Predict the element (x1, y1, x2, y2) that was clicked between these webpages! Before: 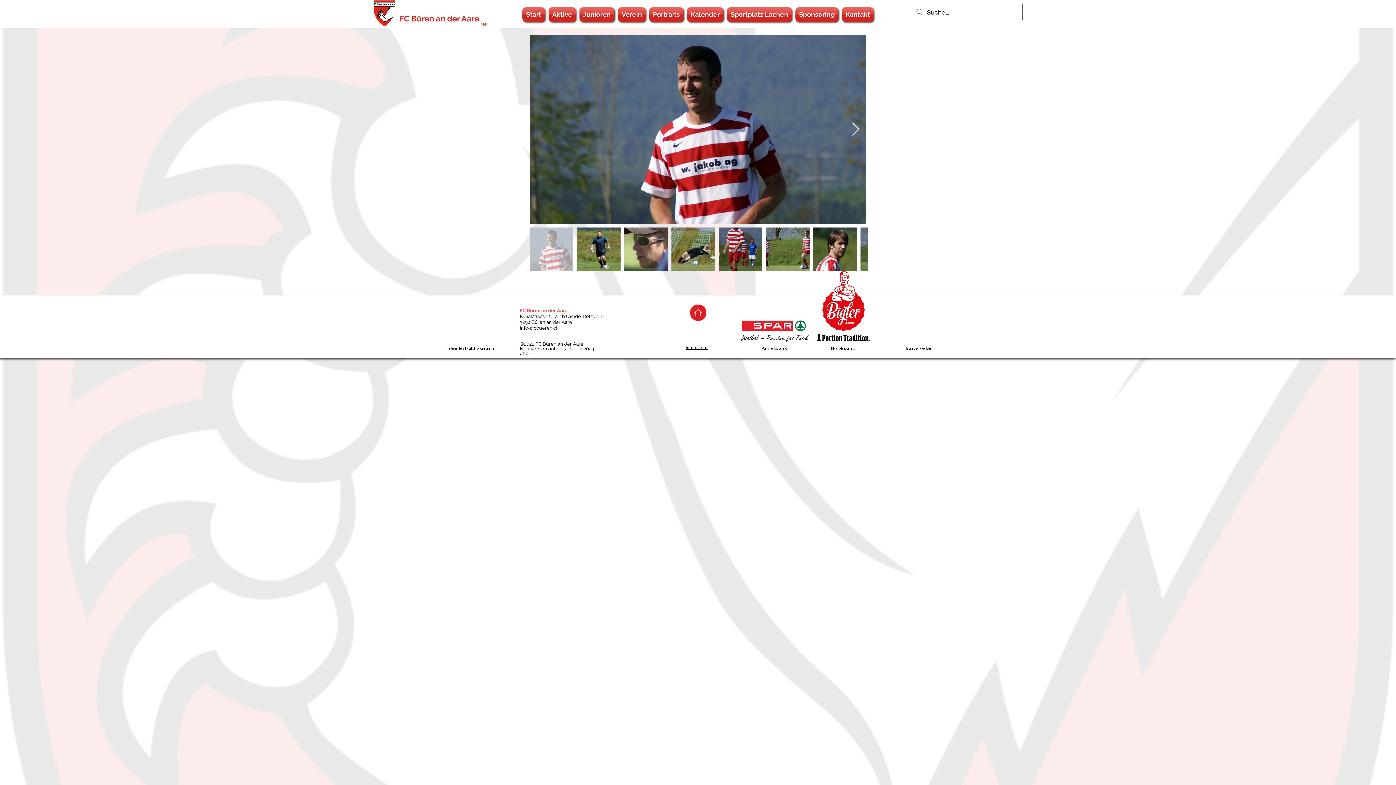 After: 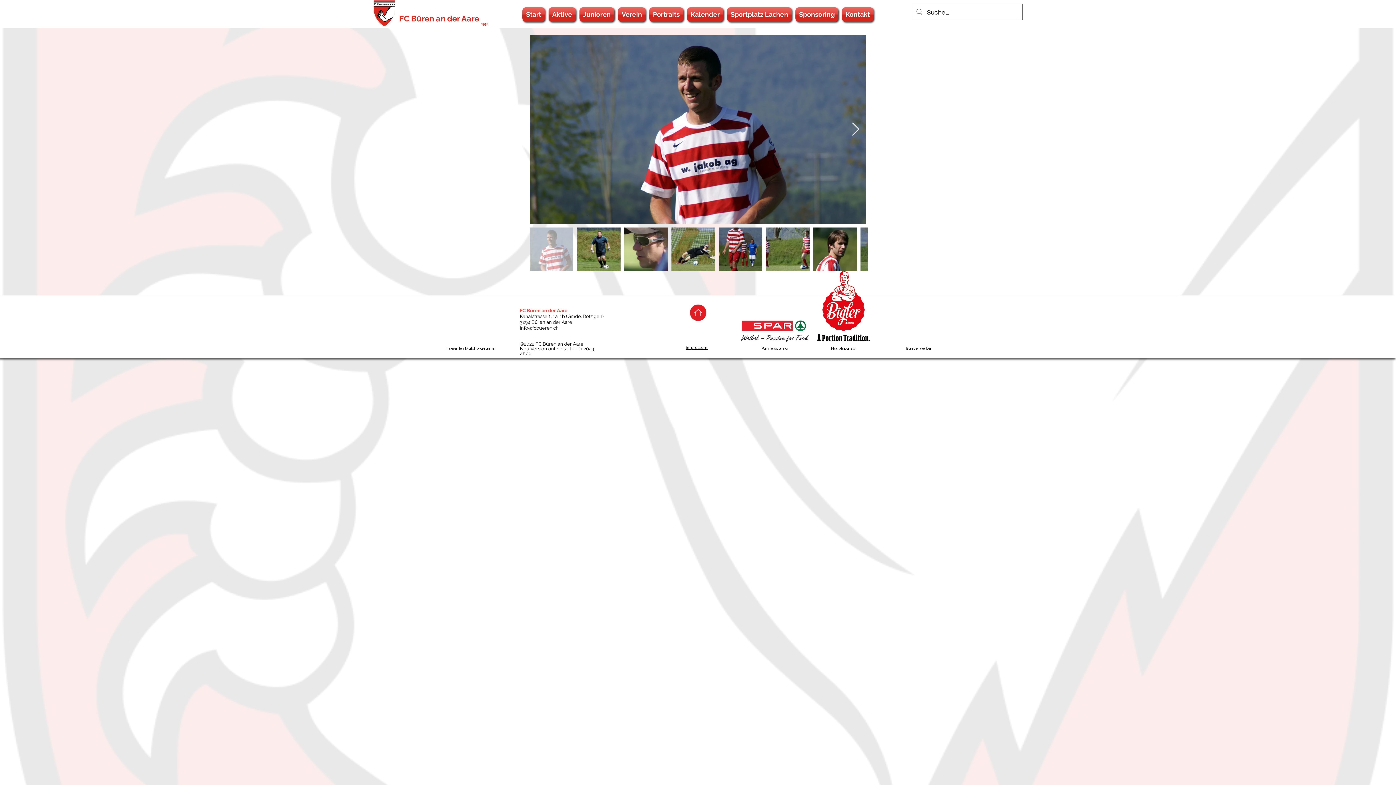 Action: label: Portraits bbox: (647, 7, 685, 21)